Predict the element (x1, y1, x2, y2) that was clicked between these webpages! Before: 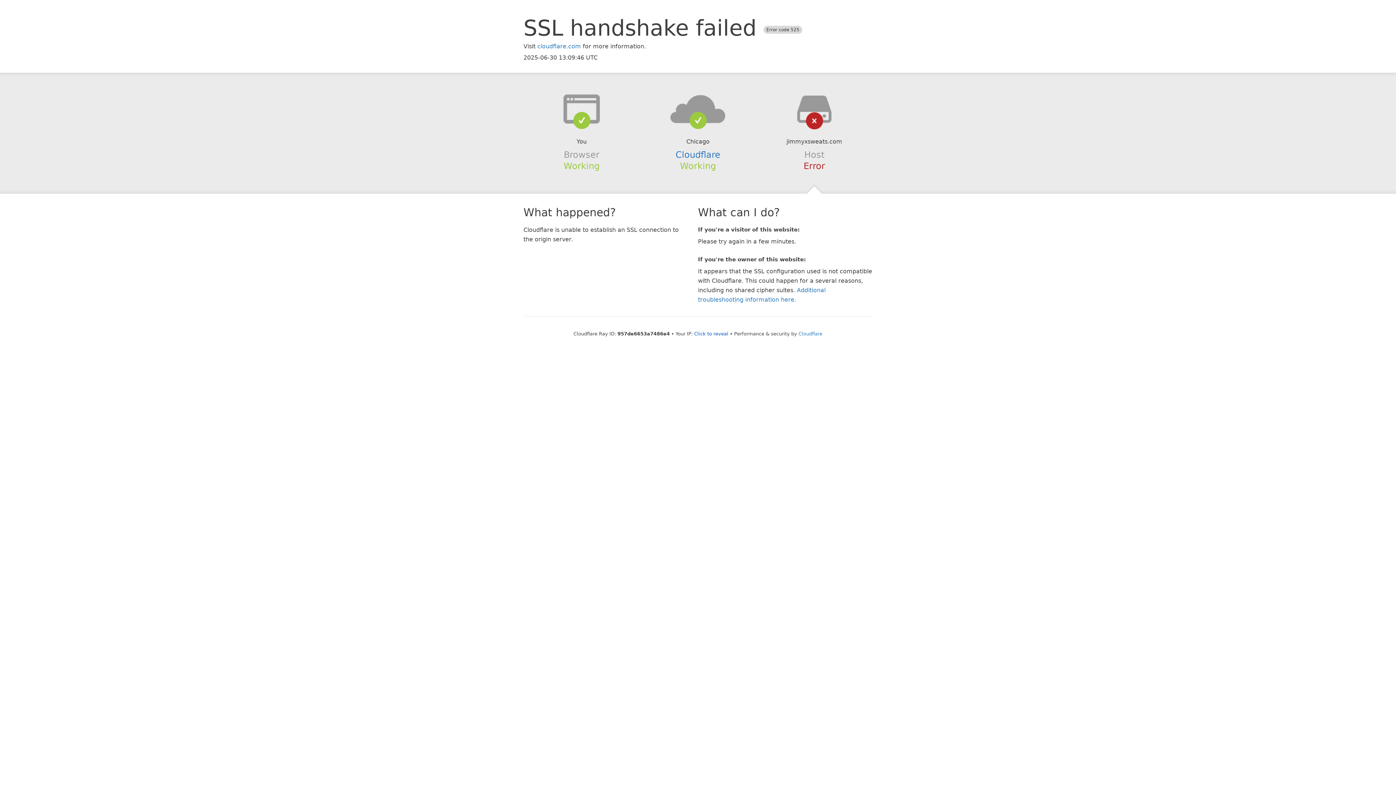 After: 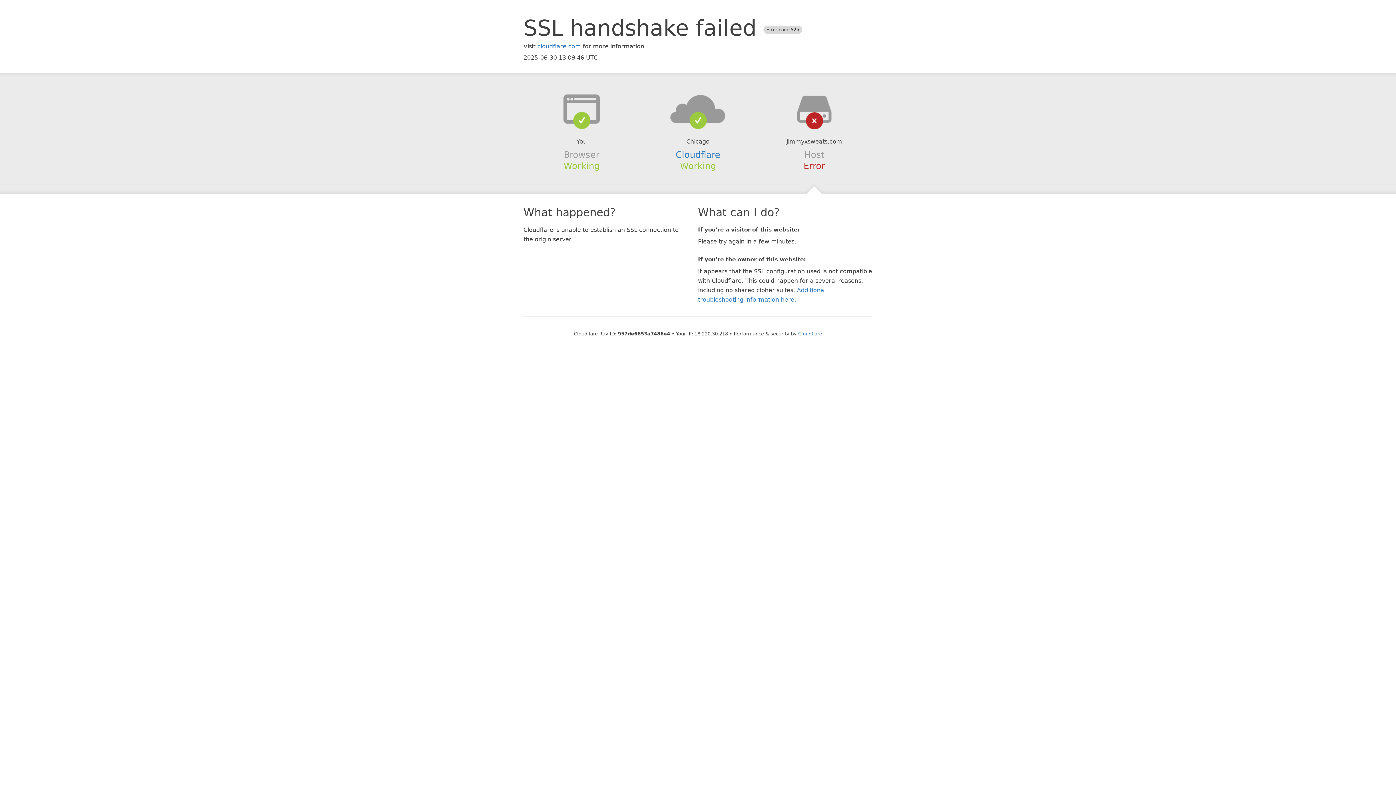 Action: bbox: (694, 331, 728, 336) label: Click to reveal